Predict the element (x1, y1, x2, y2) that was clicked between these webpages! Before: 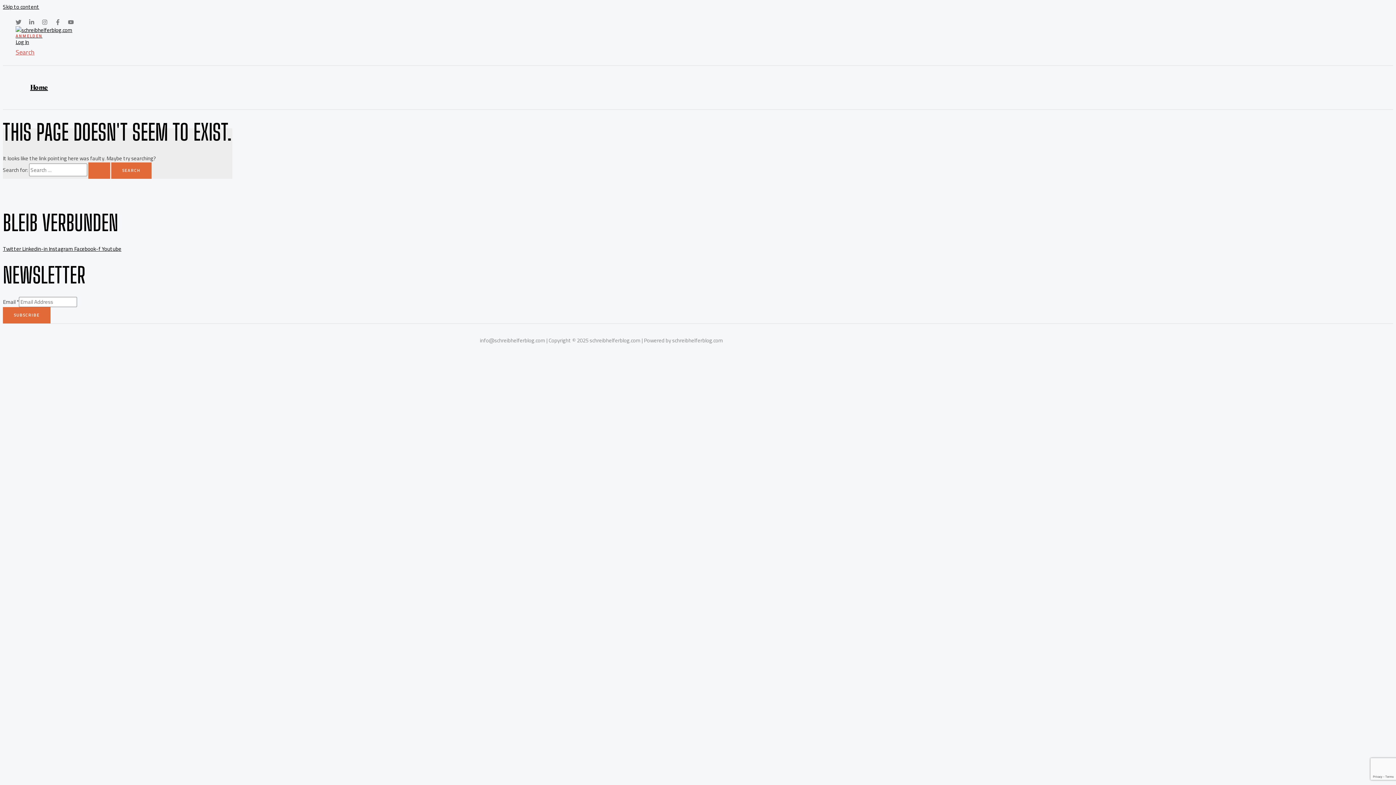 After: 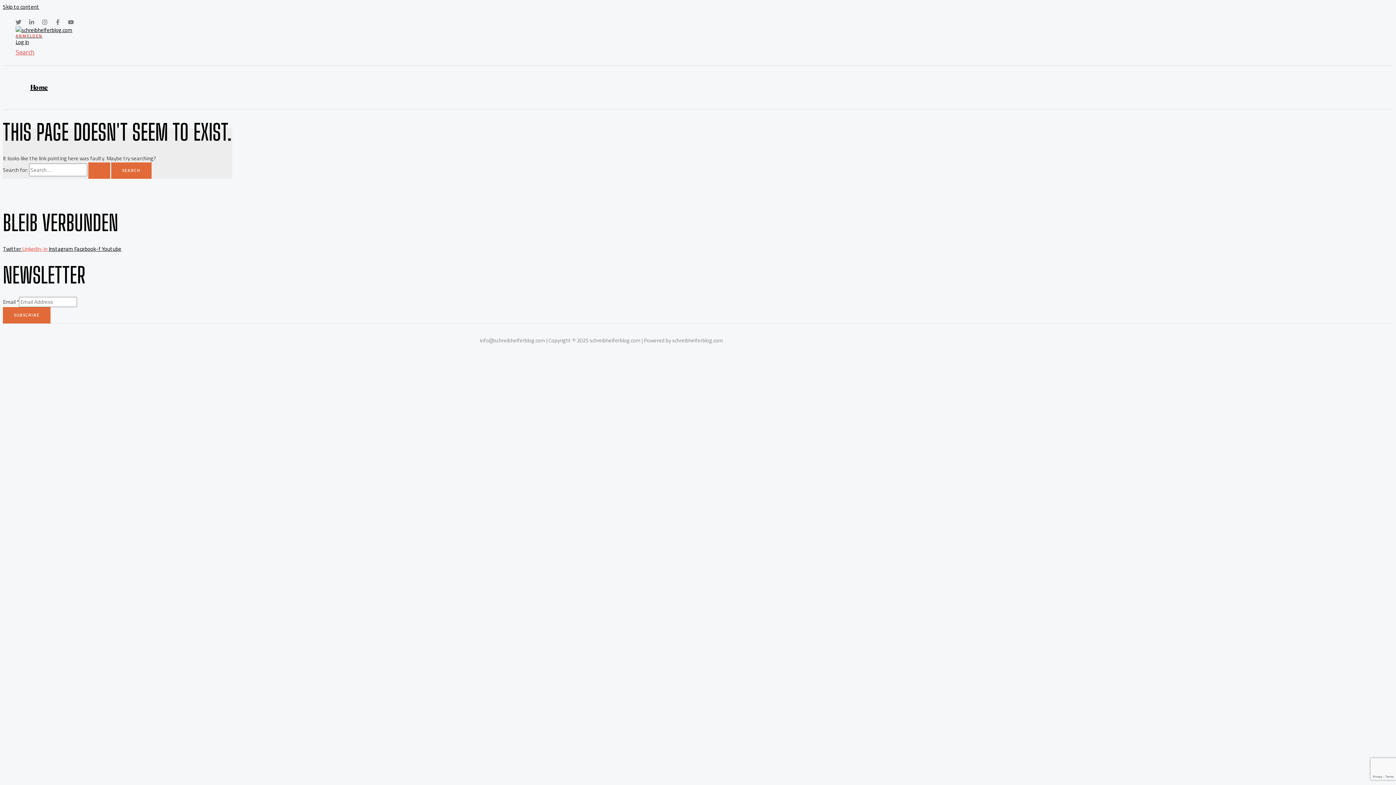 Action: label: Linkedin-in  bbox: (22, 243, 48, 254)